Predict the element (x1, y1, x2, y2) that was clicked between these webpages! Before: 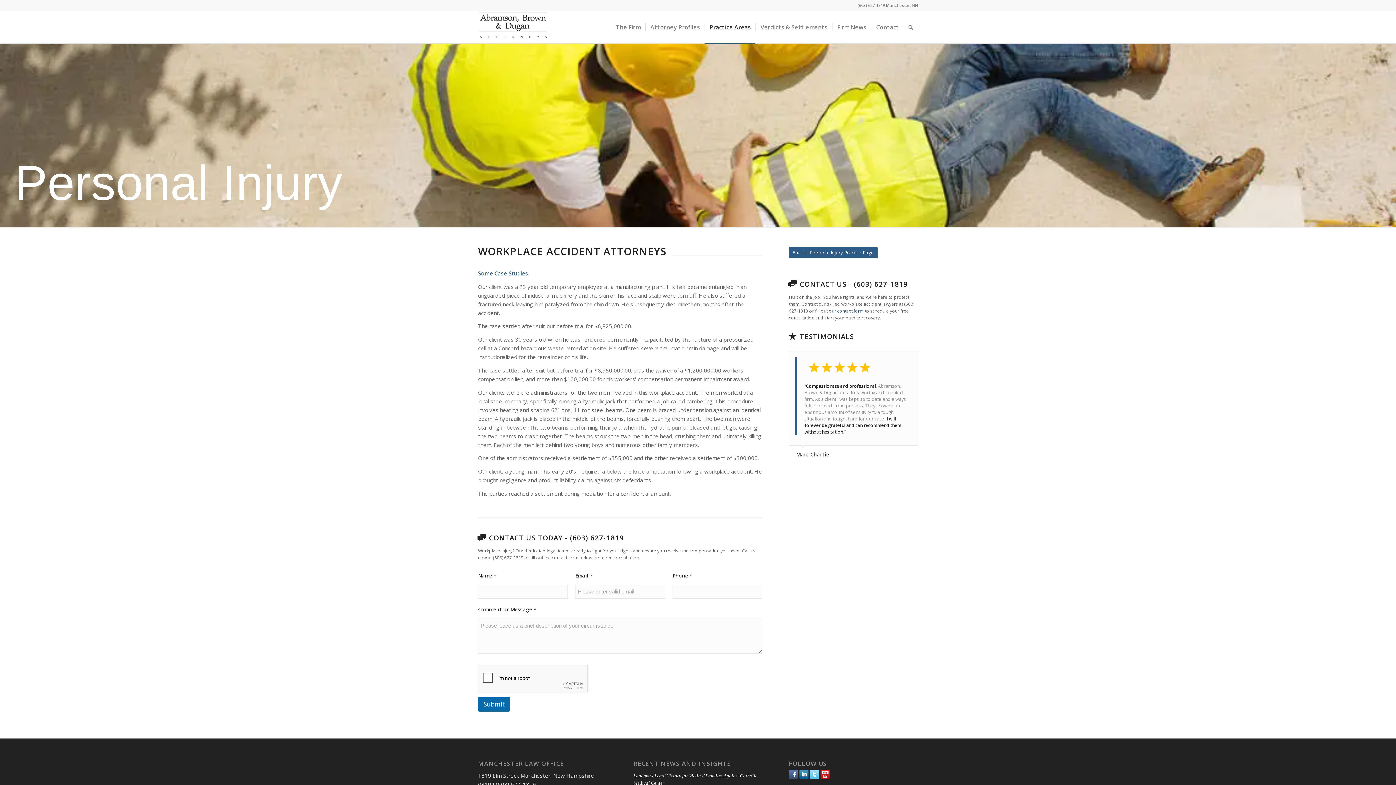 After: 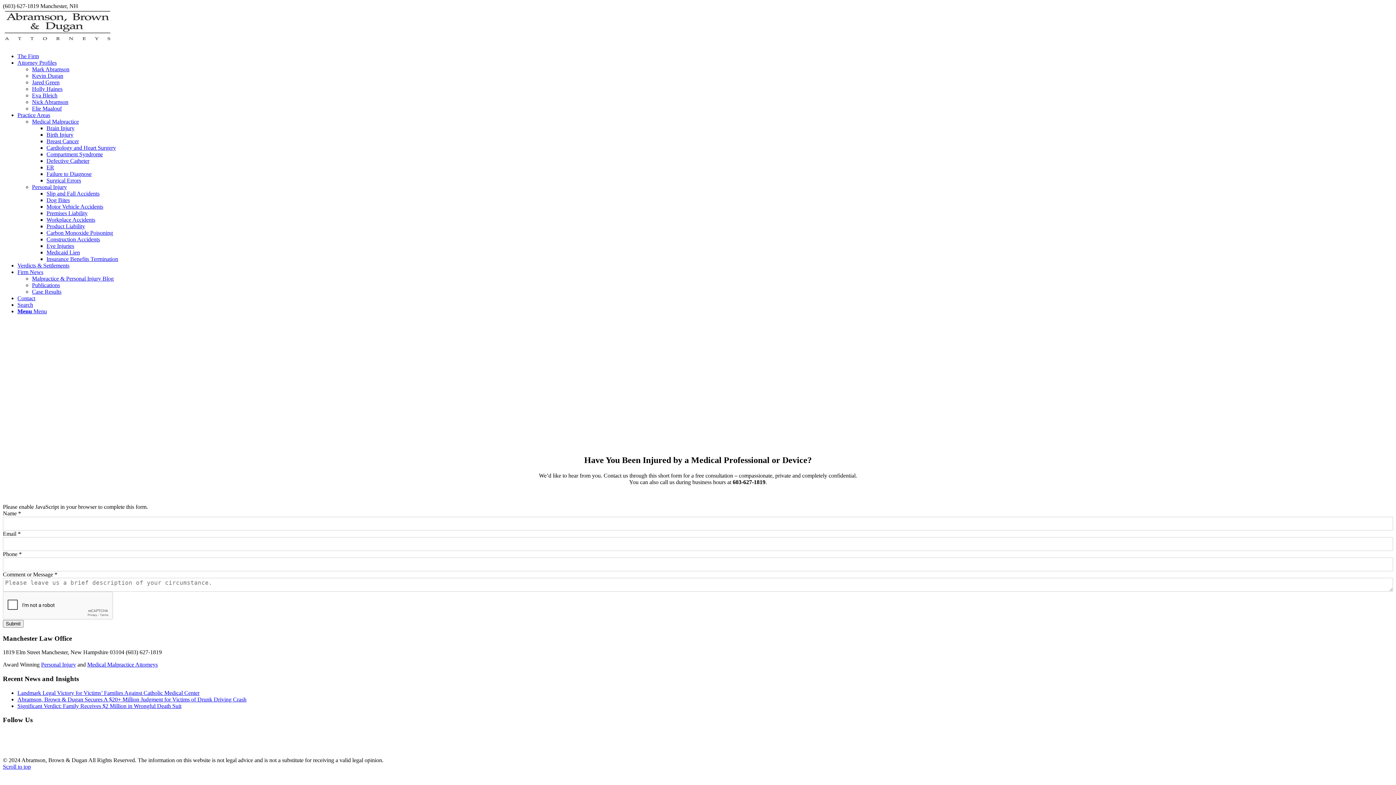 Action: bbox: (800, 279, 908, 288) label: CONTACT US - (603) 627-1819